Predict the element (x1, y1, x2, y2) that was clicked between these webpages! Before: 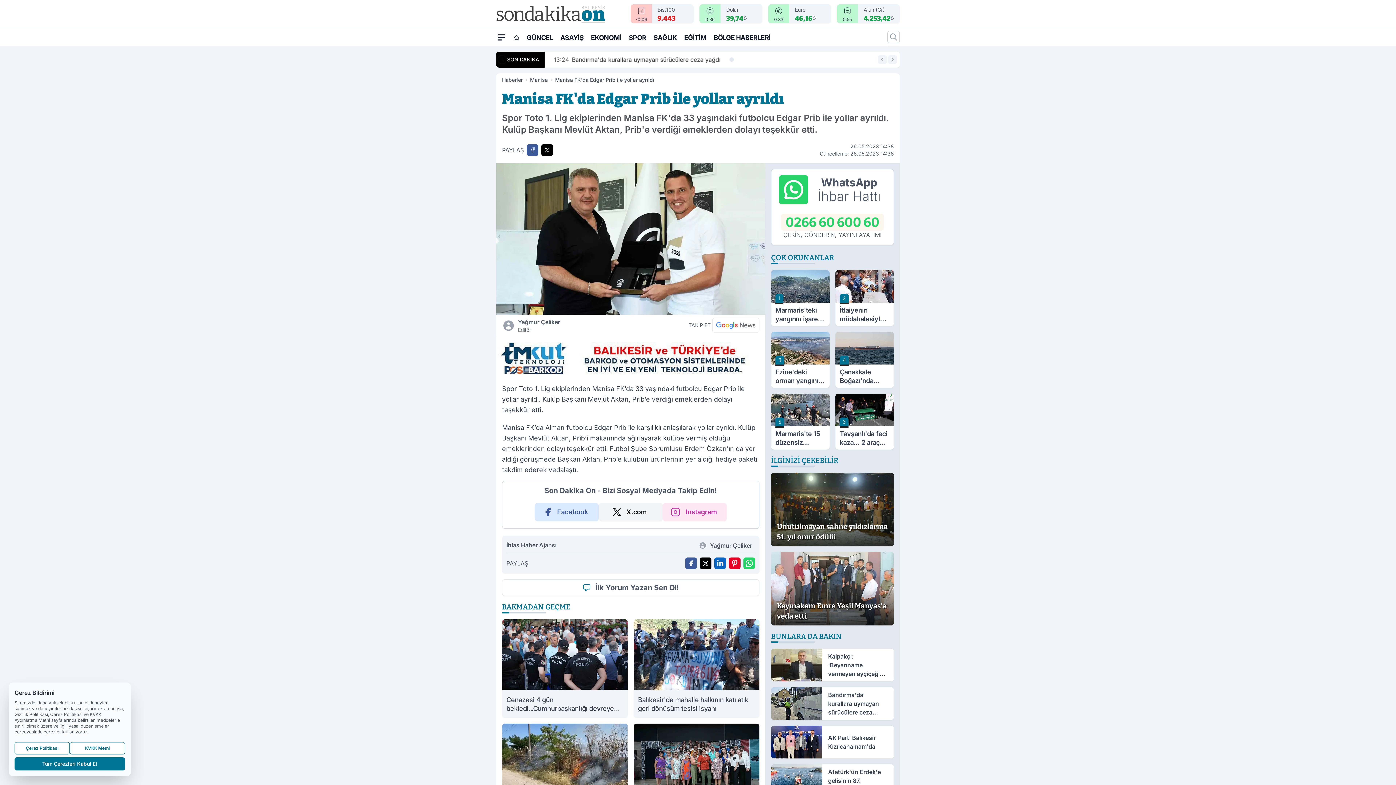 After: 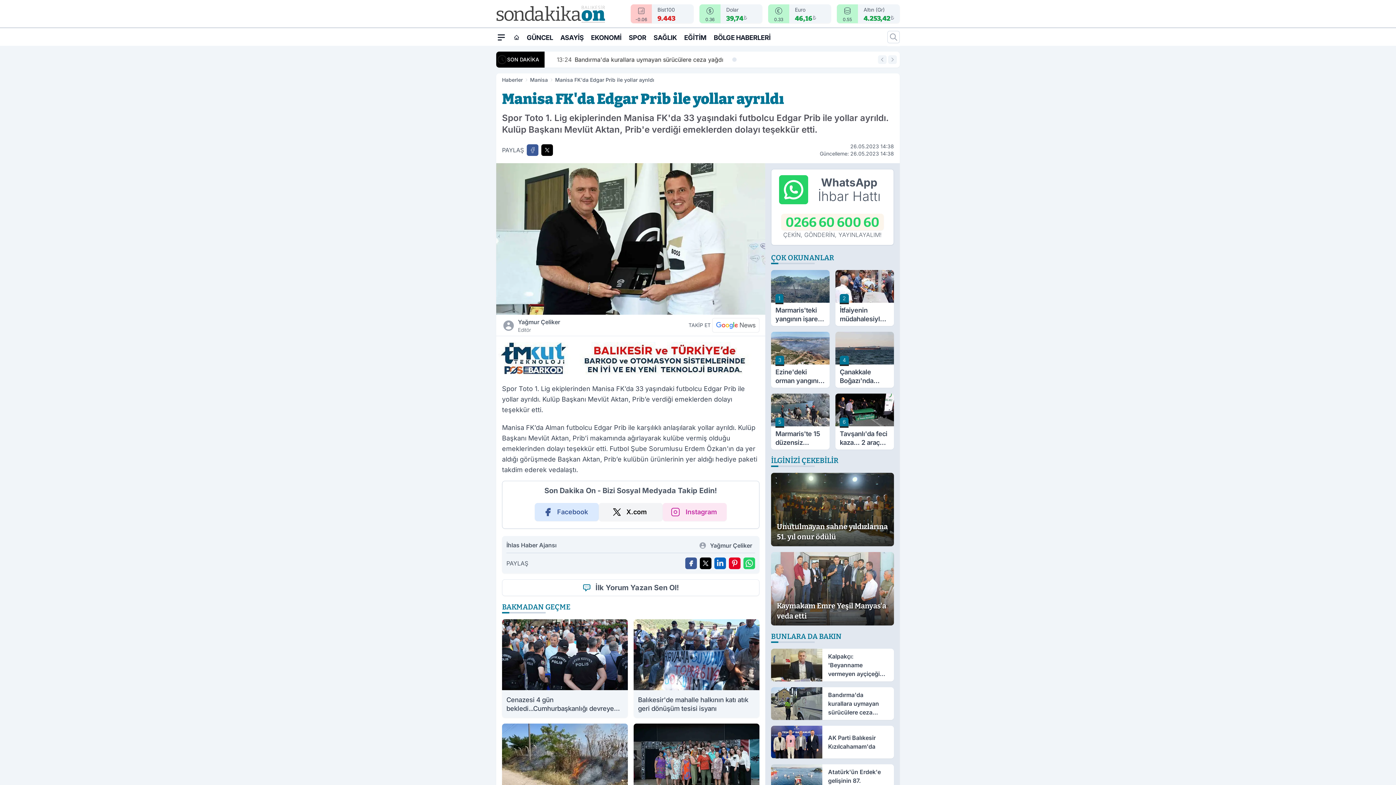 Action: bbox: (14, 757, 125, 770) label: Tüm Çerezleri Kabul Et